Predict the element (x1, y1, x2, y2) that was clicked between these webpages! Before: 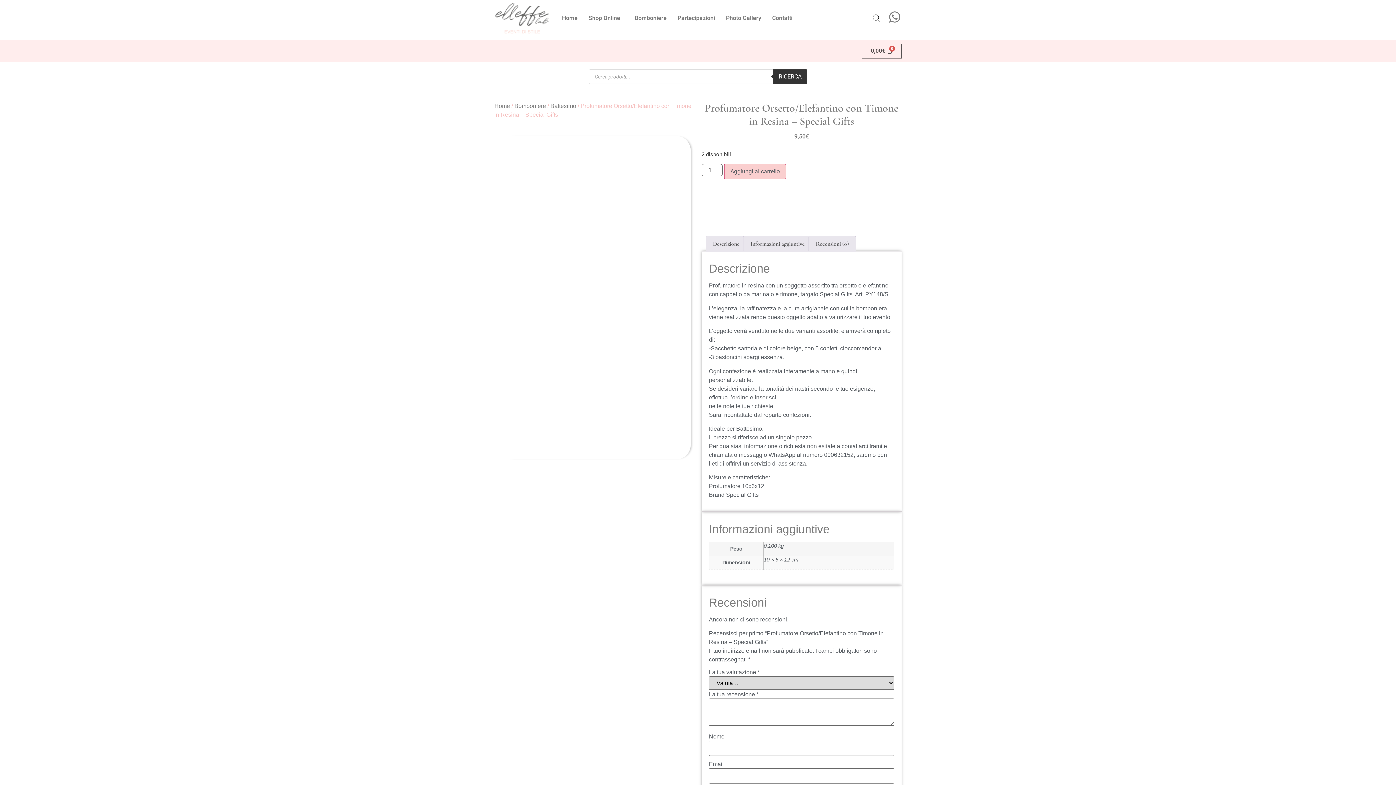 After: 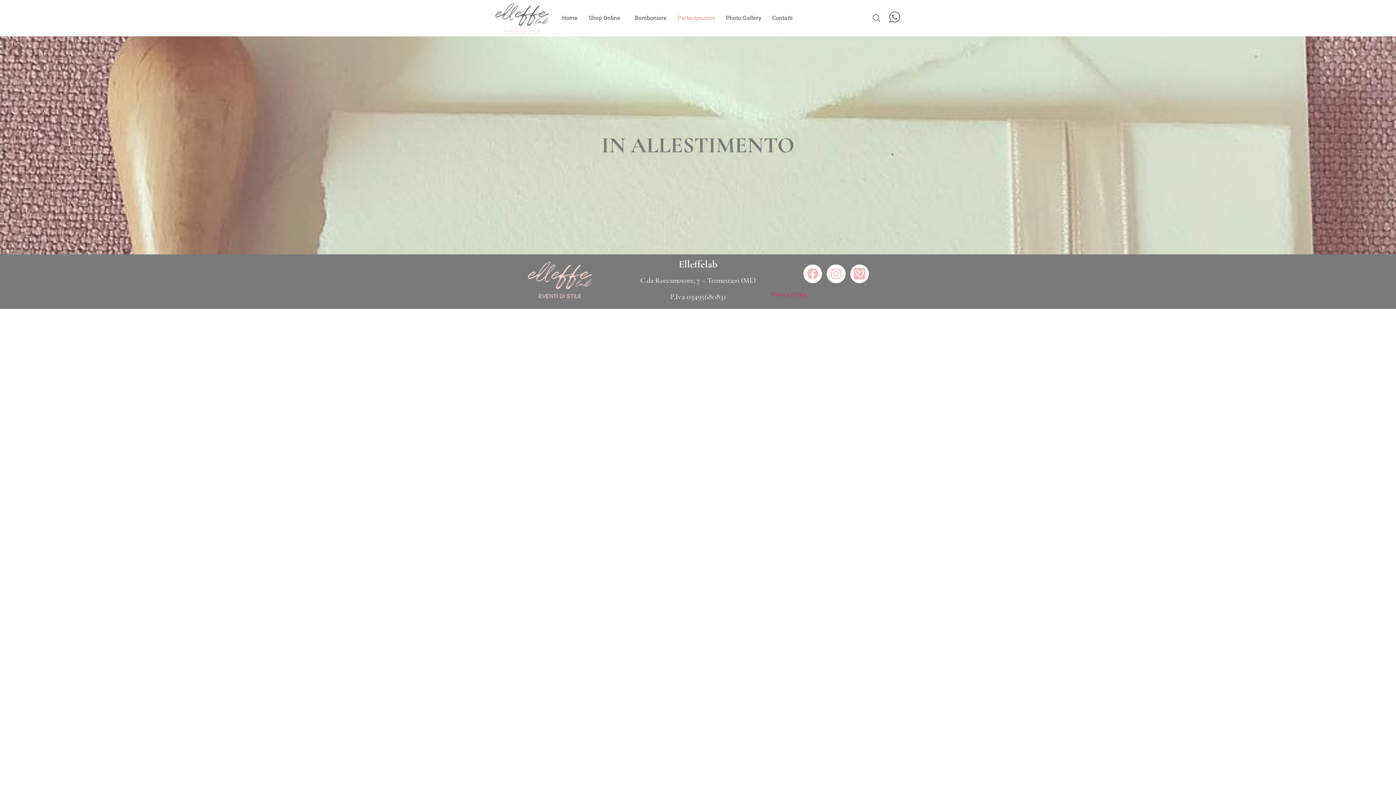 Action: label: Partecipazioni bbox: (672, 9, 720, 26)